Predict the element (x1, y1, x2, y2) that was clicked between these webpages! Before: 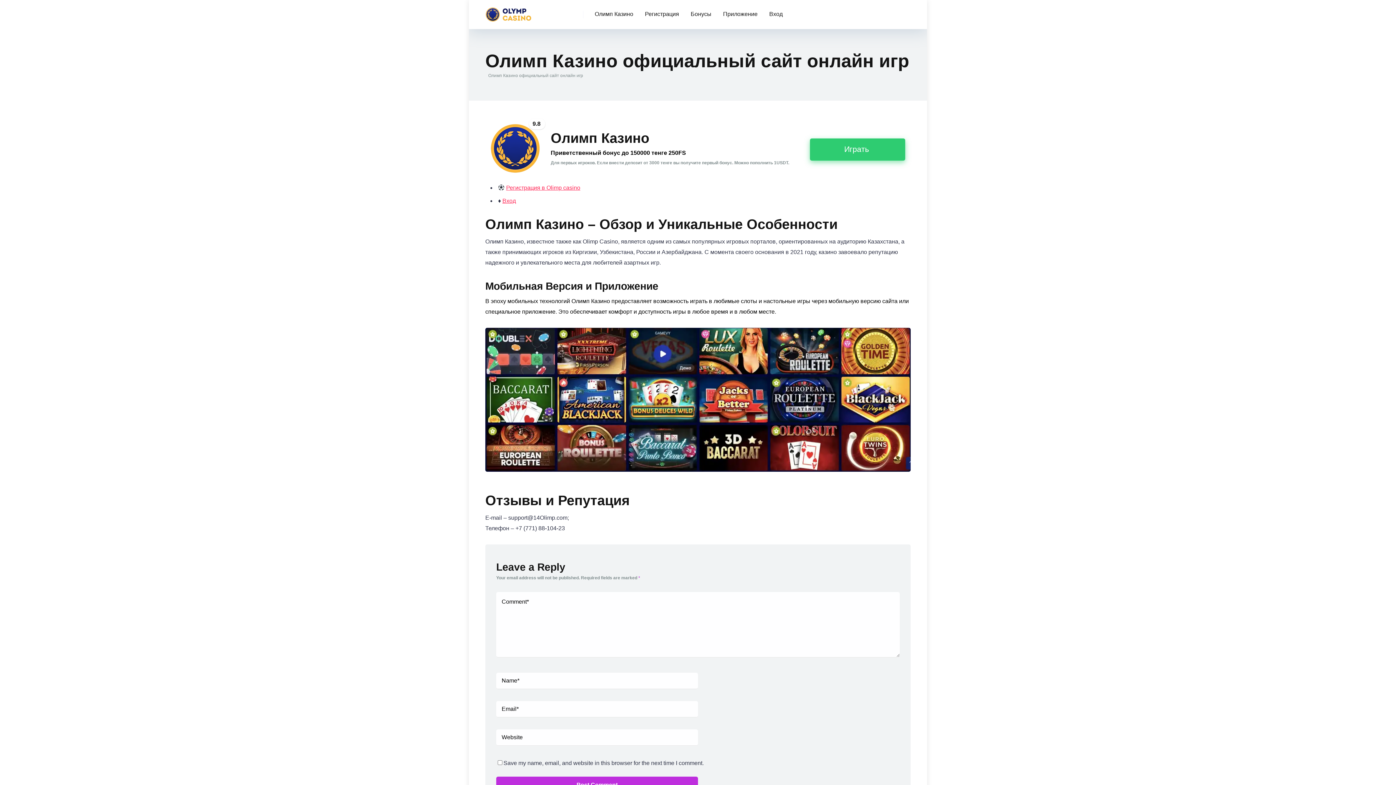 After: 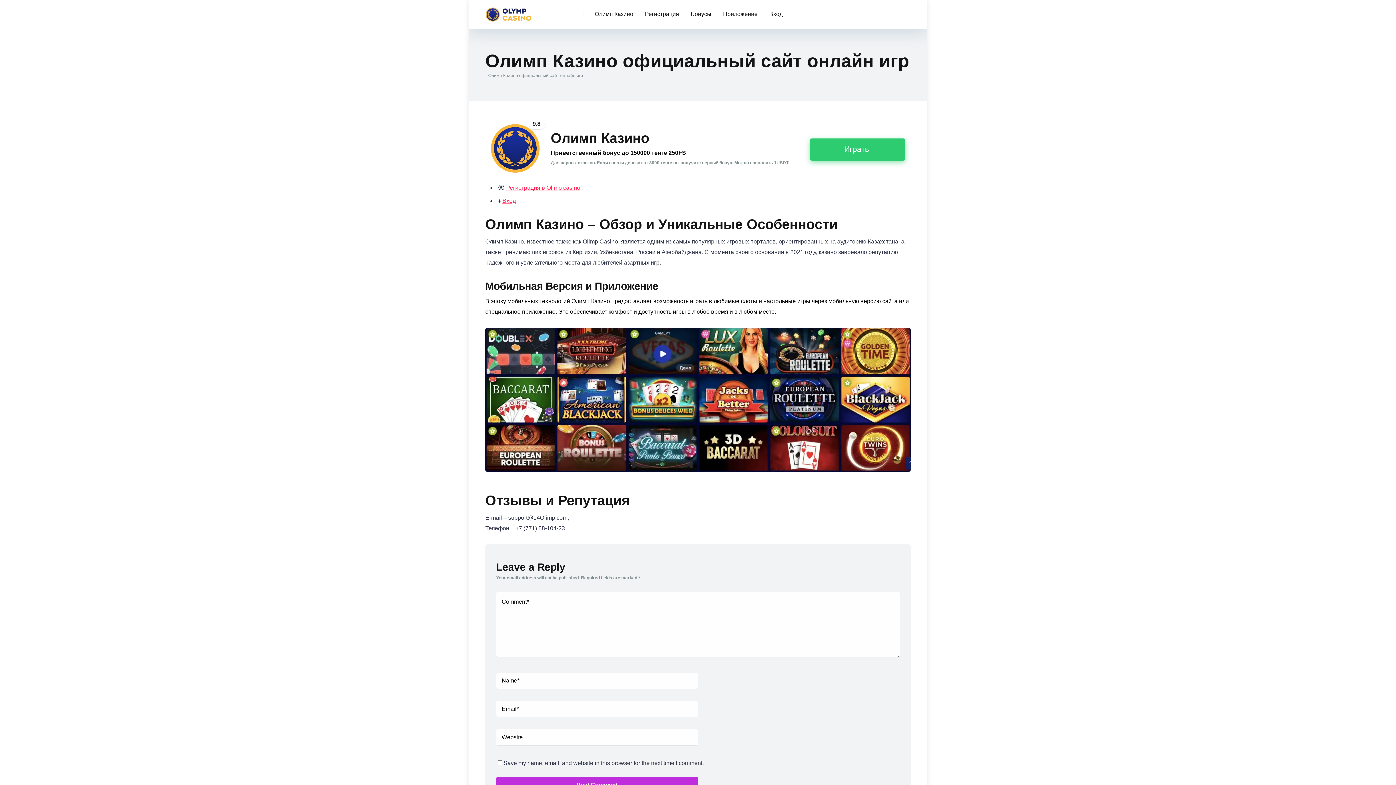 Action: label: Регистрация bbox: (639, 0, 685, 29)